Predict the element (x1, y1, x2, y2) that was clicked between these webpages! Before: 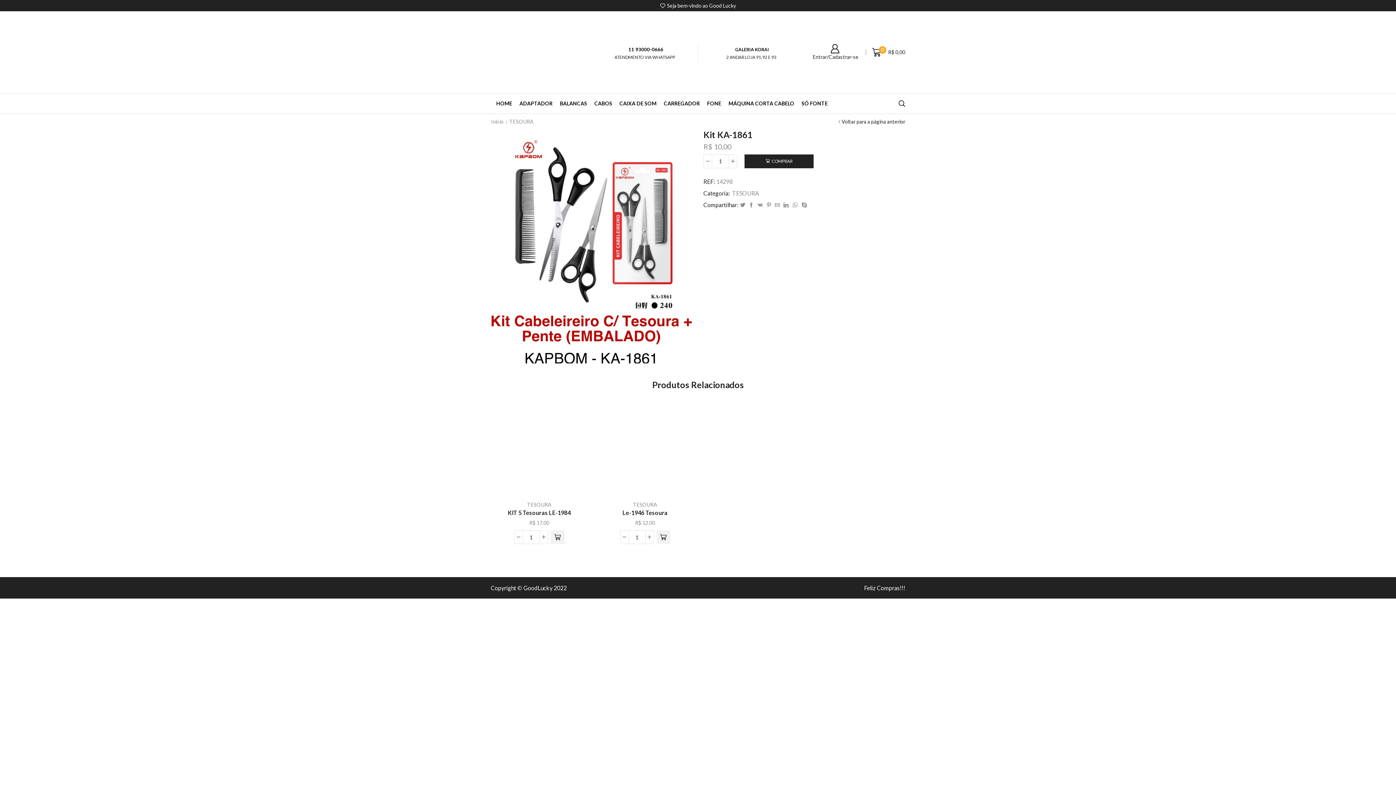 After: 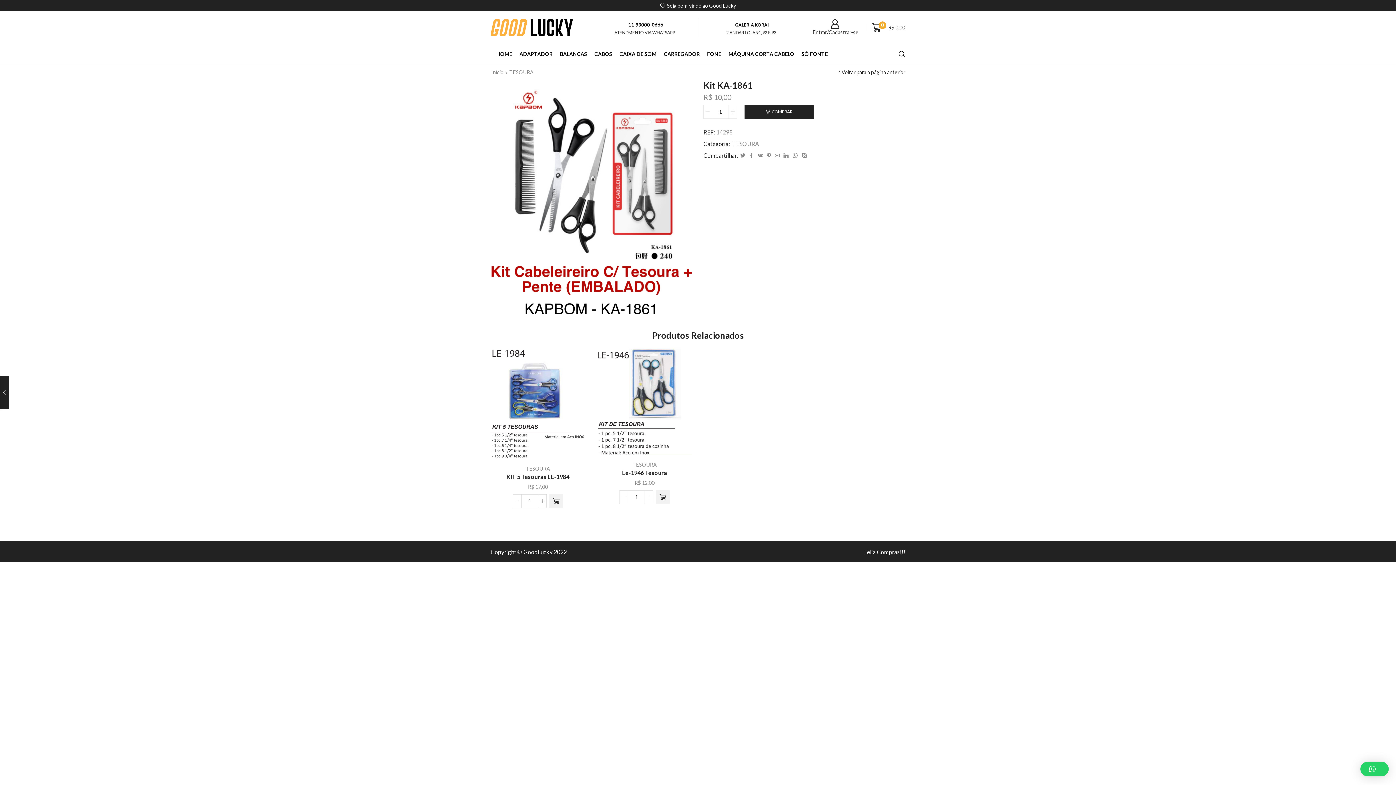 Action: bbox: (773, 202, 781, 208)